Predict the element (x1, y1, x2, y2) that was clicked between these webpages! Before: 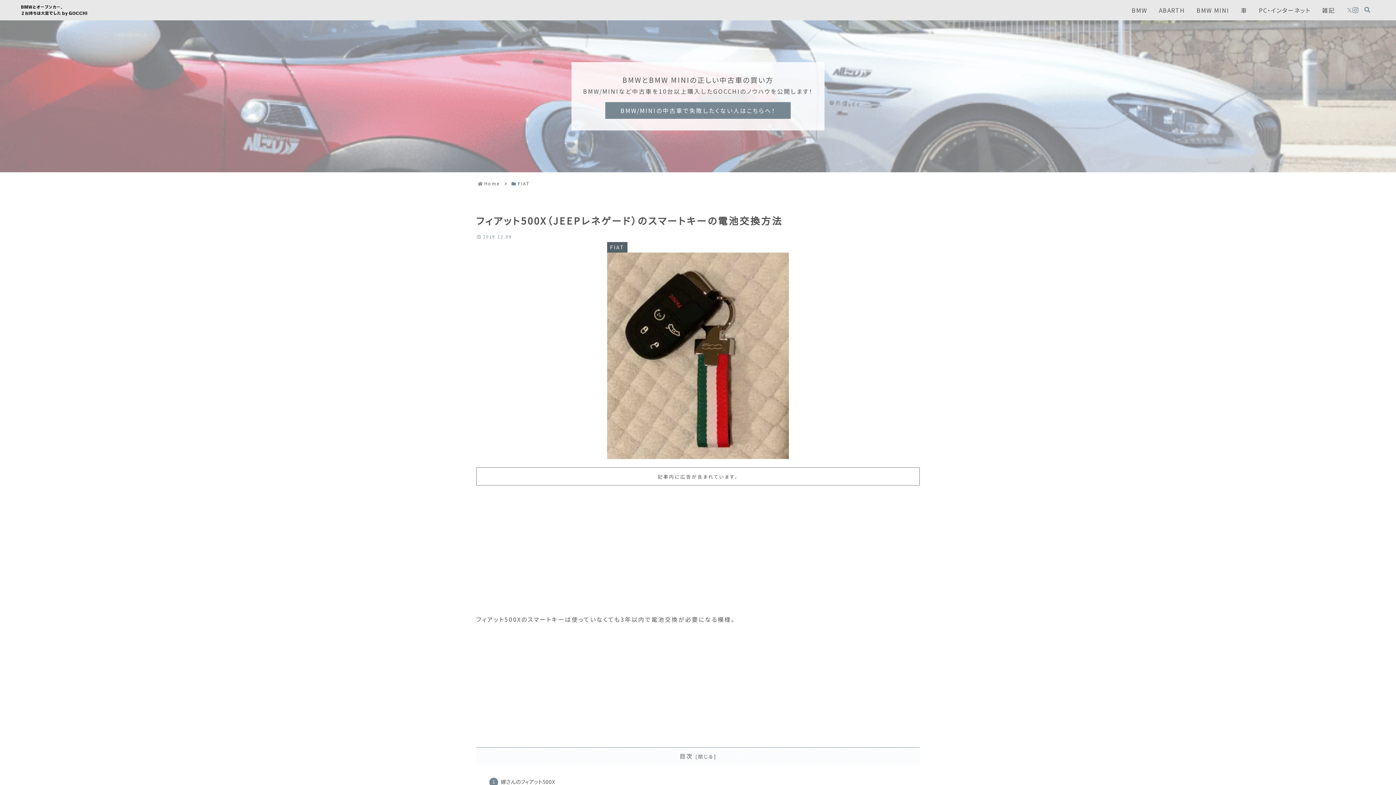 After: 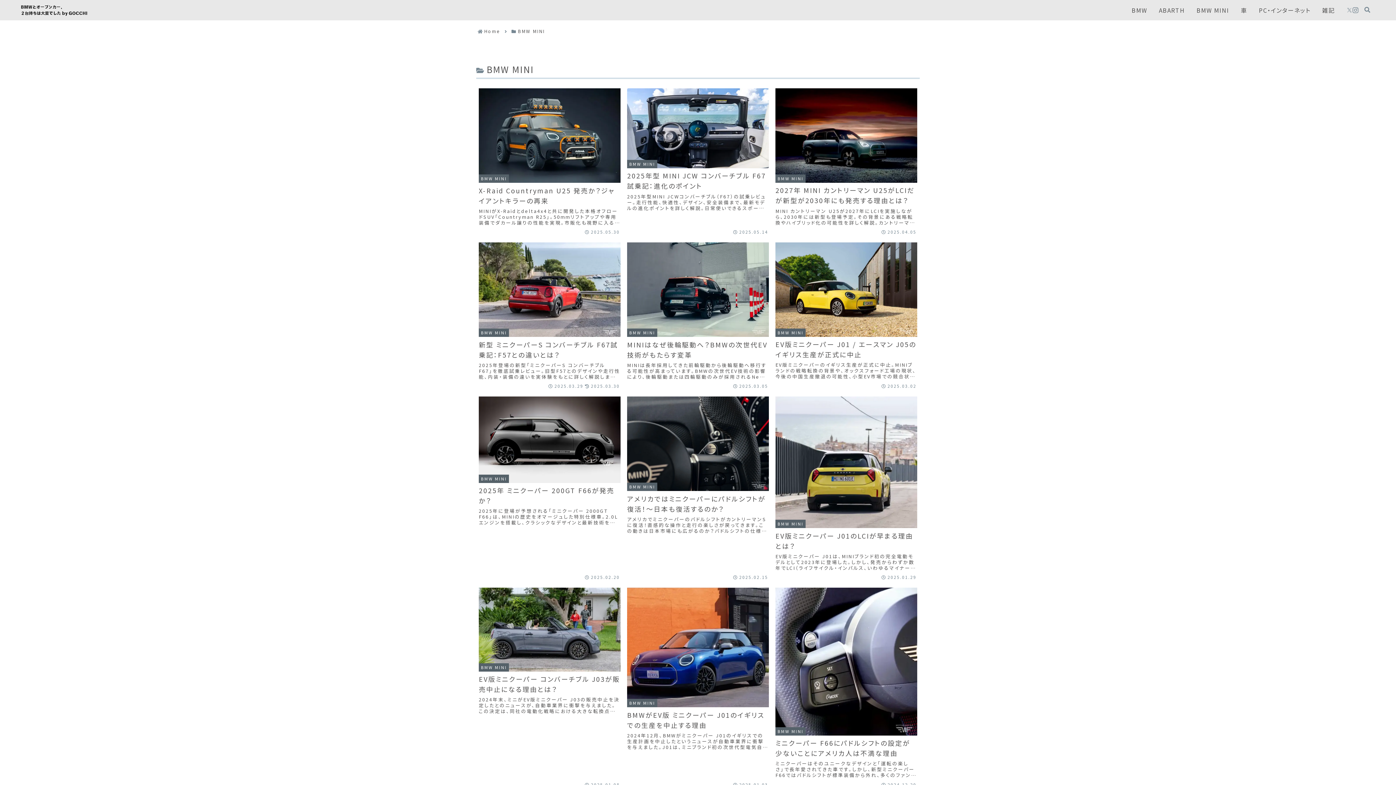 Action: bbox: (1196, 2, 1229, 17) label: BMW MINI